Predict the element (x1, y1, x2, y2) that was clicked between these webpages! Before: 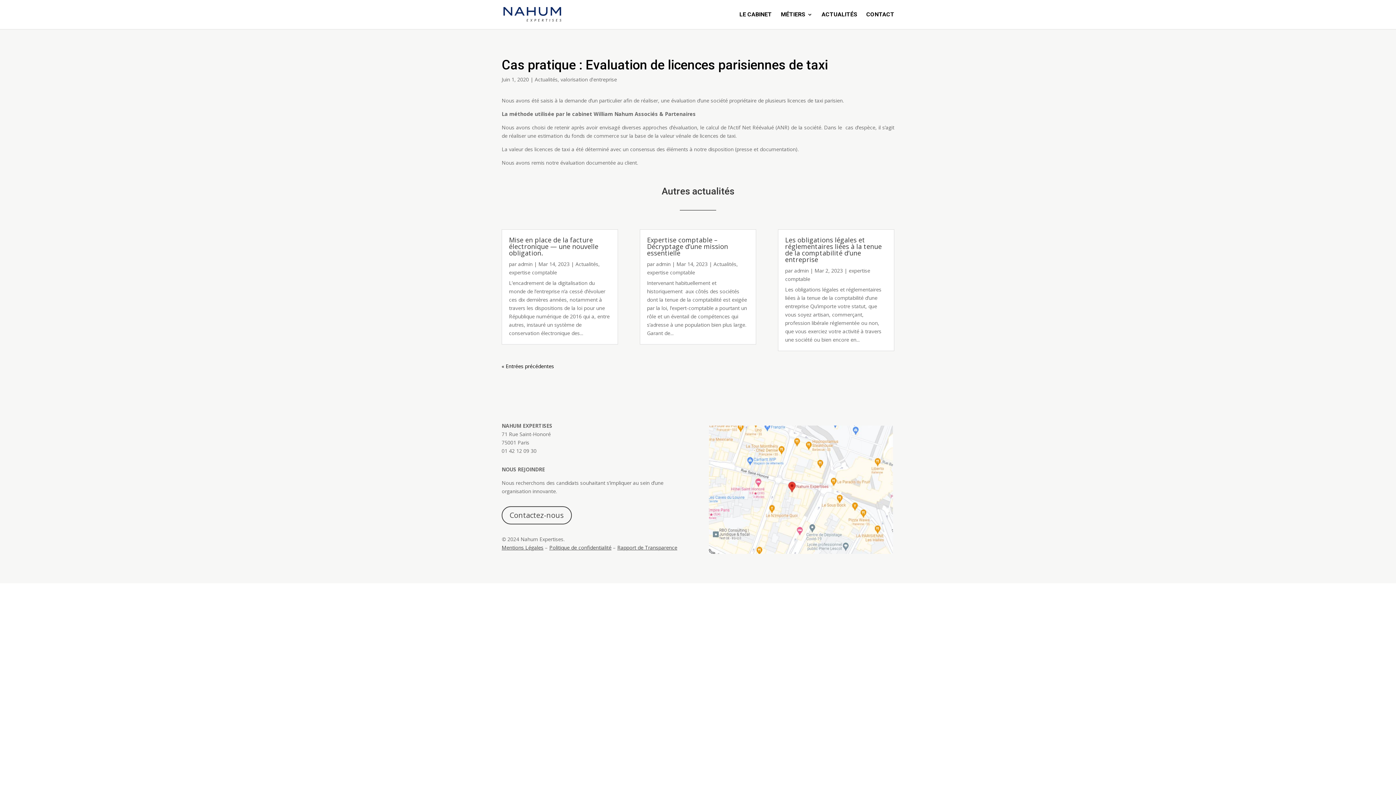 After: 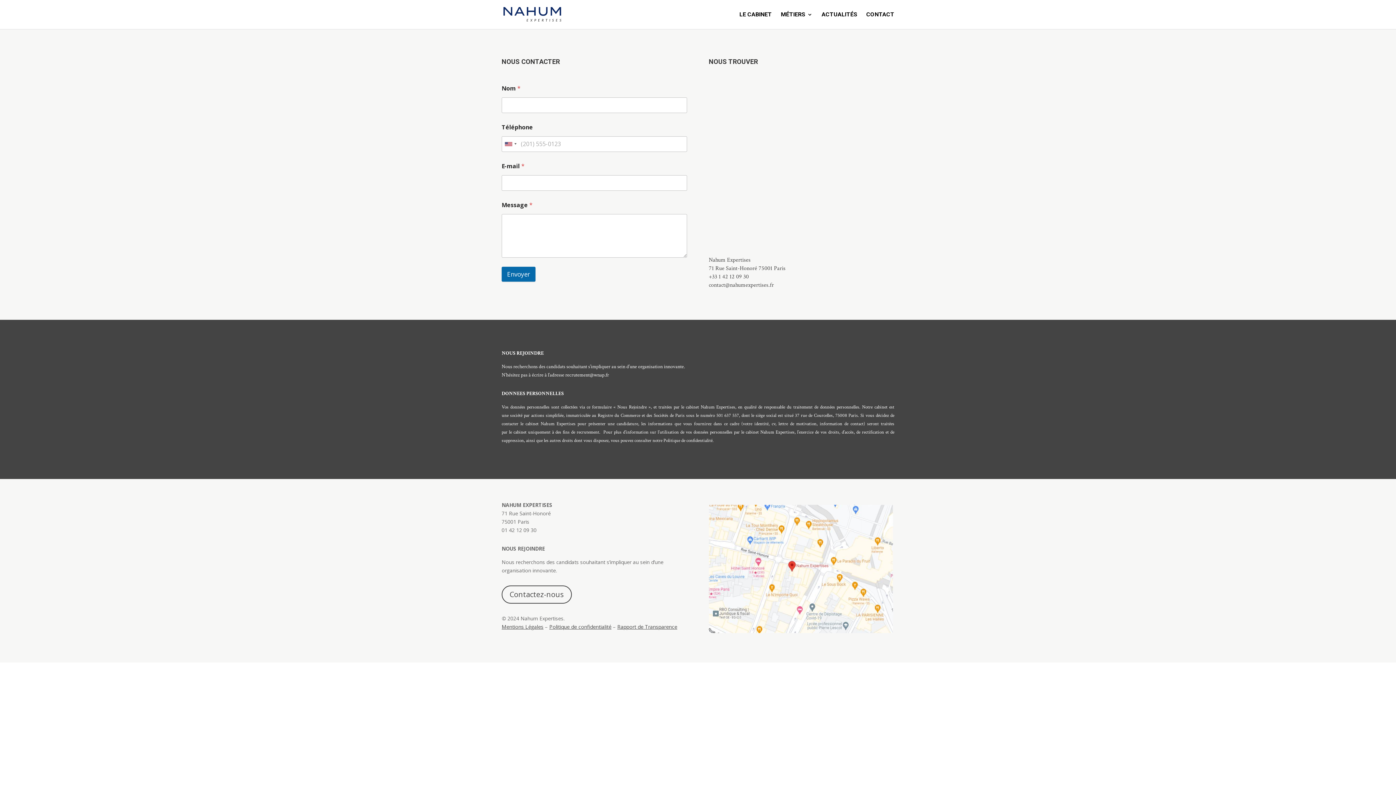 Action: label: CONTACT bbox: (866, 12, 894, 29)